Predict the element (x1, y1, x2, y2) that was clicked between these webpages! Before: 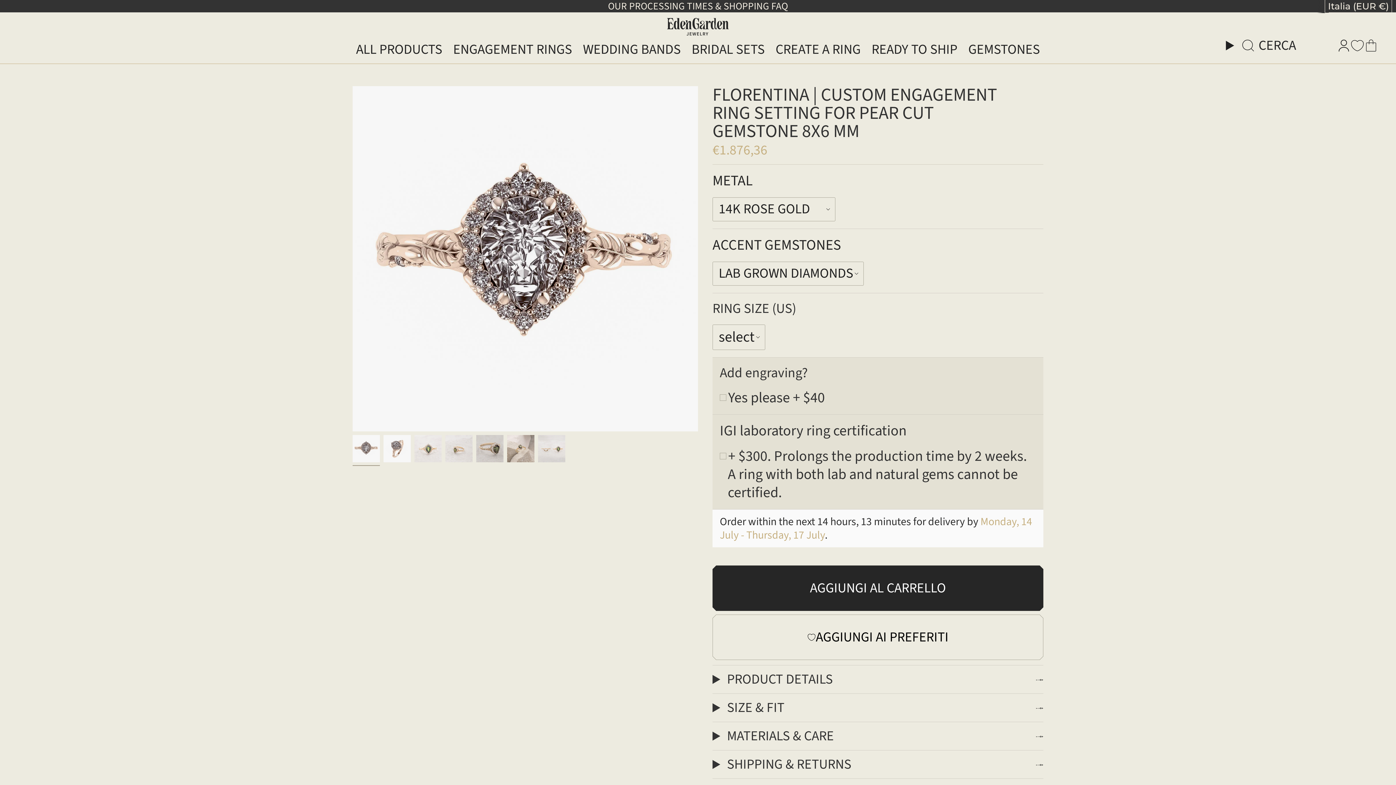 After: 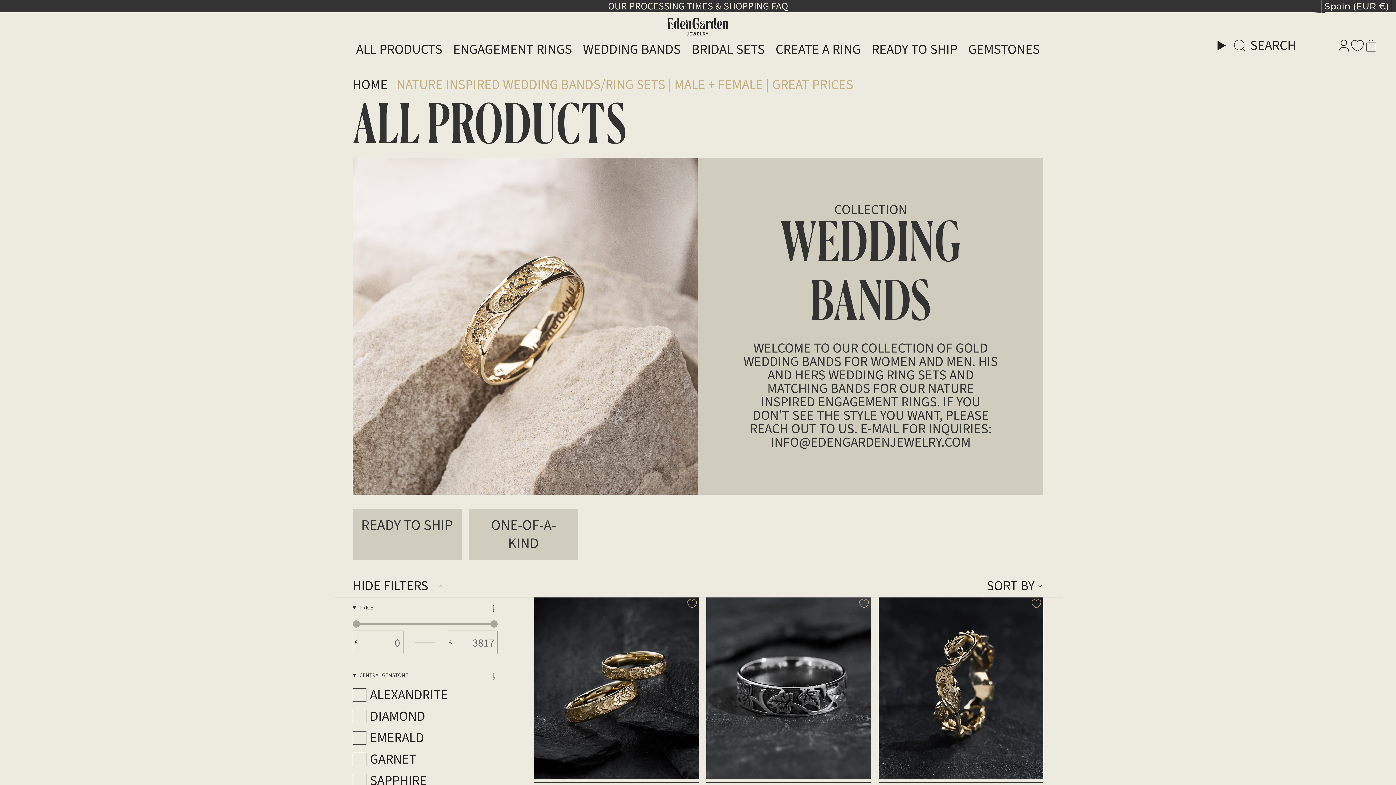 Action: label: WEDDING BANDS bbox: (577, 37, 686, 61)